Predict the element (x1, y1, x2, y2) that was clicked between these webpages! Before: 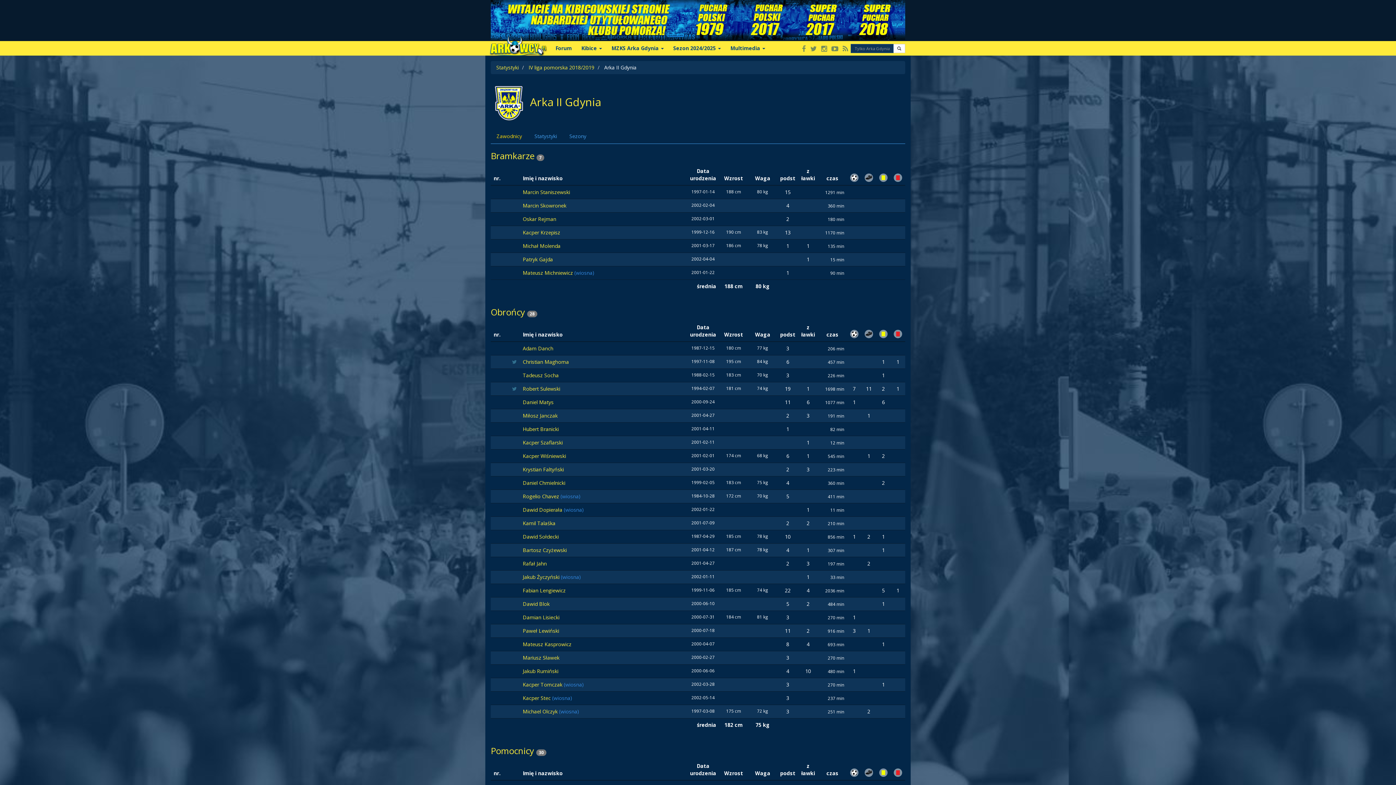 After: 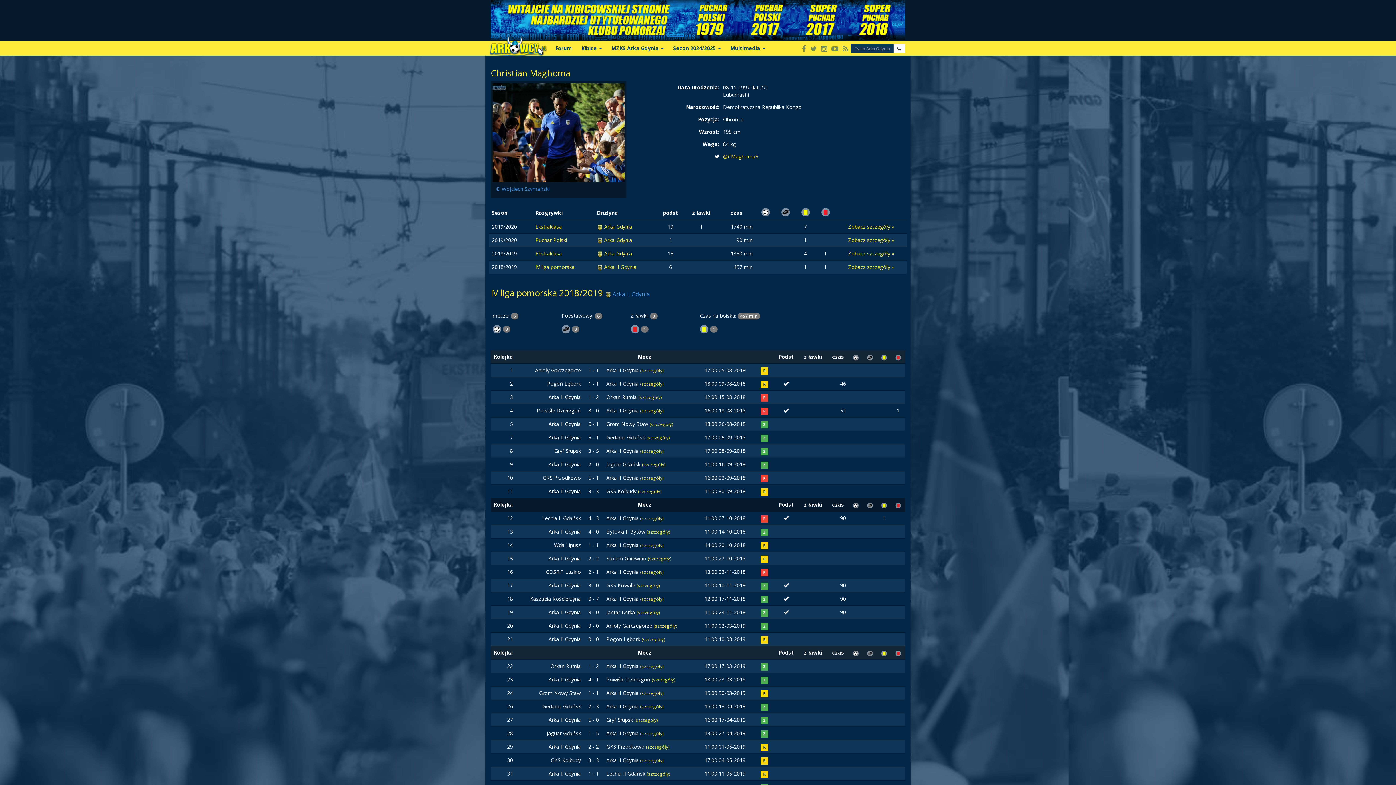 Action: label: Christian Maghoma bbox: (522, 358, 569, 365)